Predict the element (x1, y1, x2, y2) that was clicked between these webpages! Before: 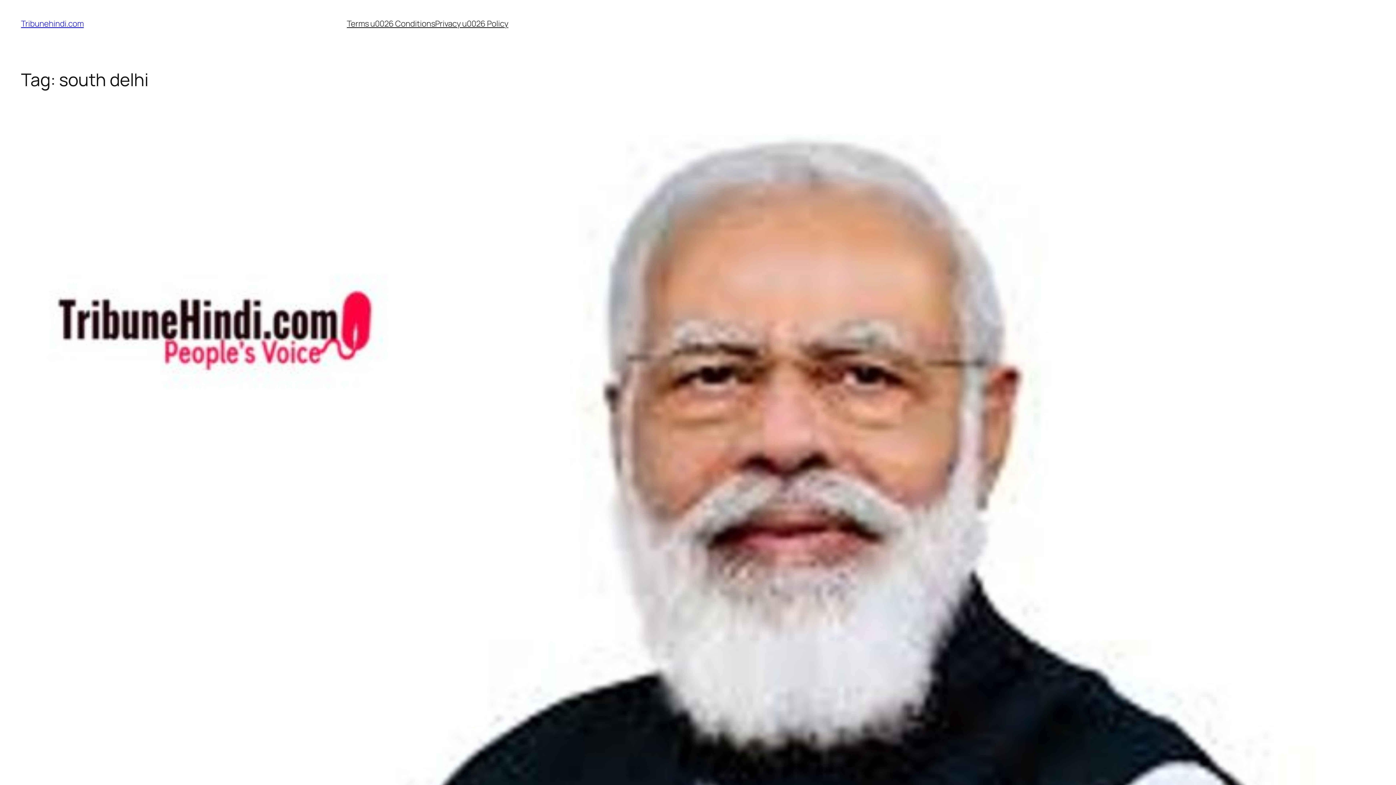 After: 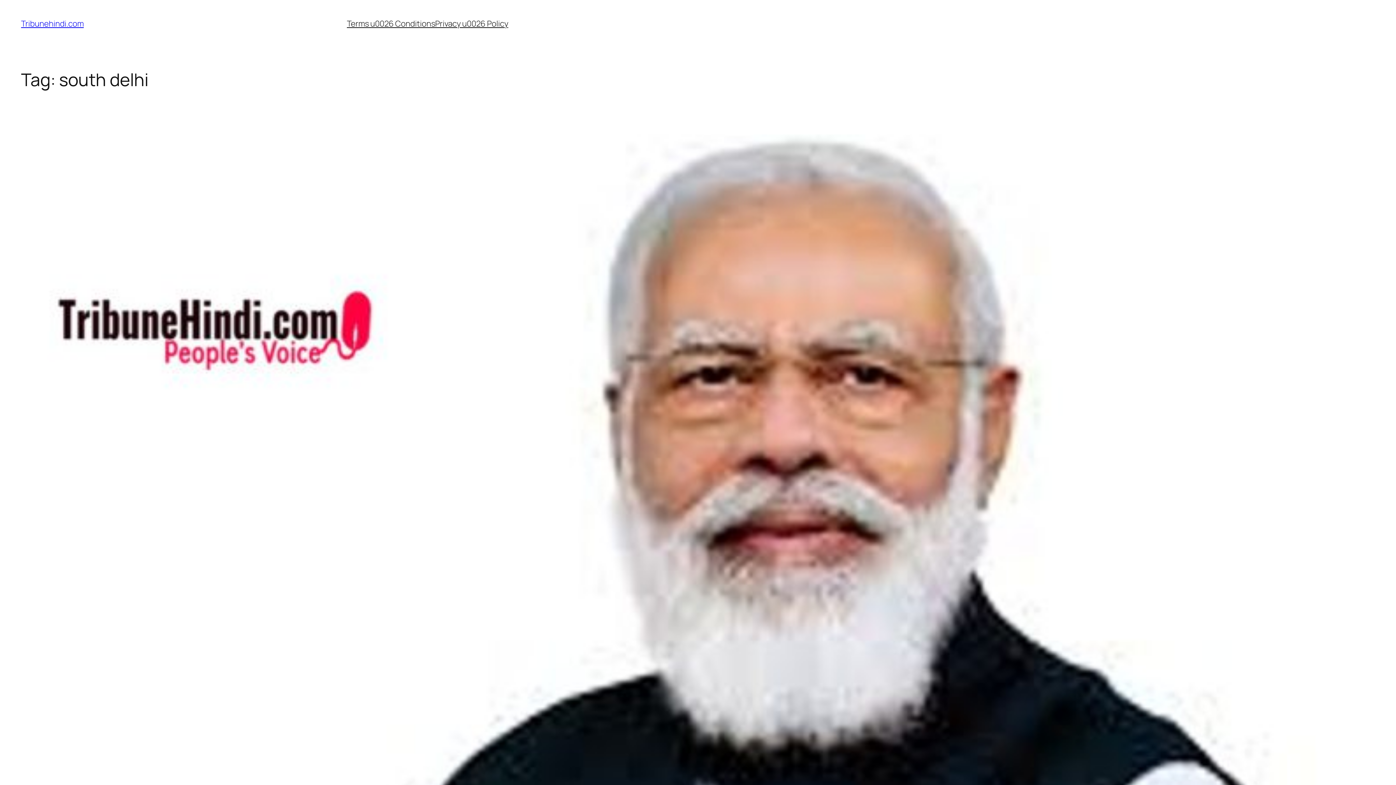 Action: bbox: (435, 18, 508, 29) label: Privacy u0026 Policy